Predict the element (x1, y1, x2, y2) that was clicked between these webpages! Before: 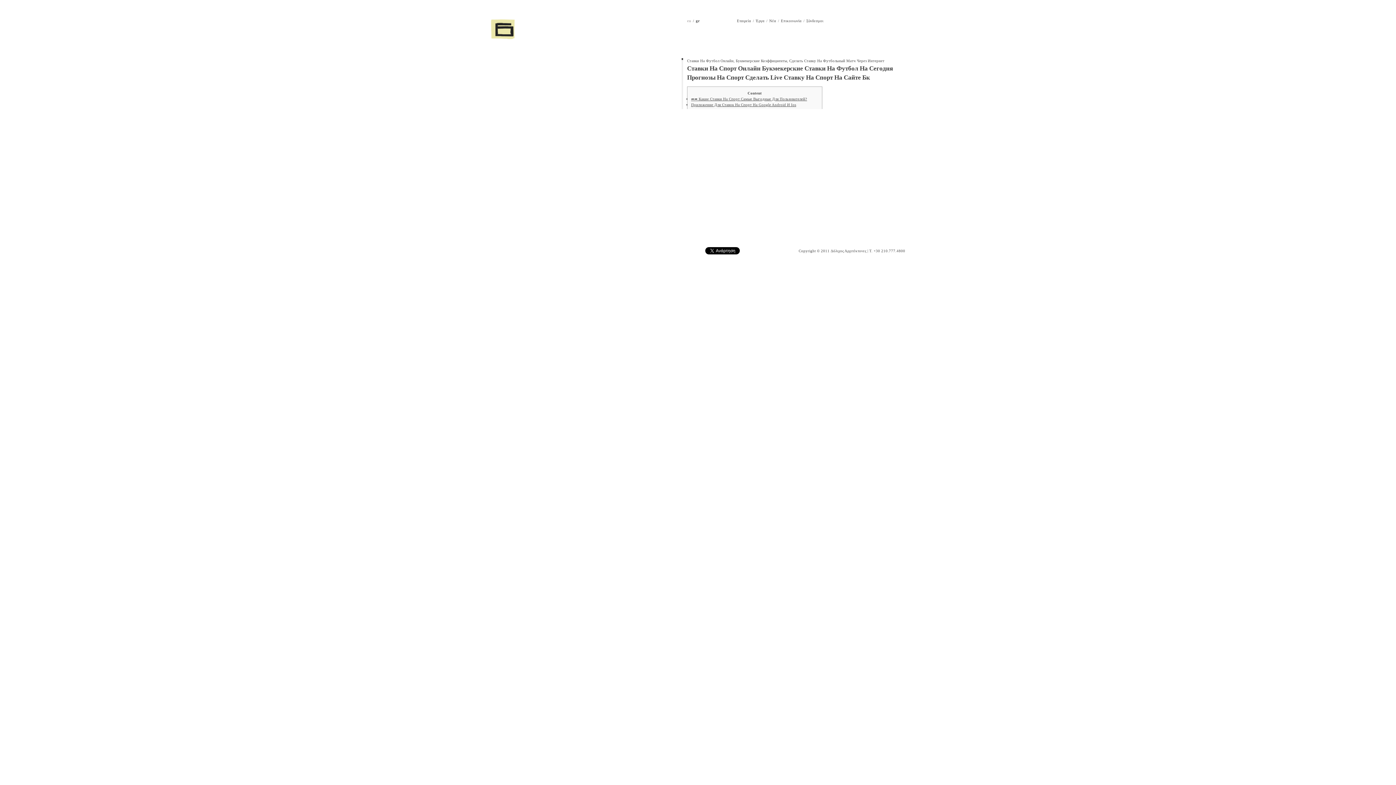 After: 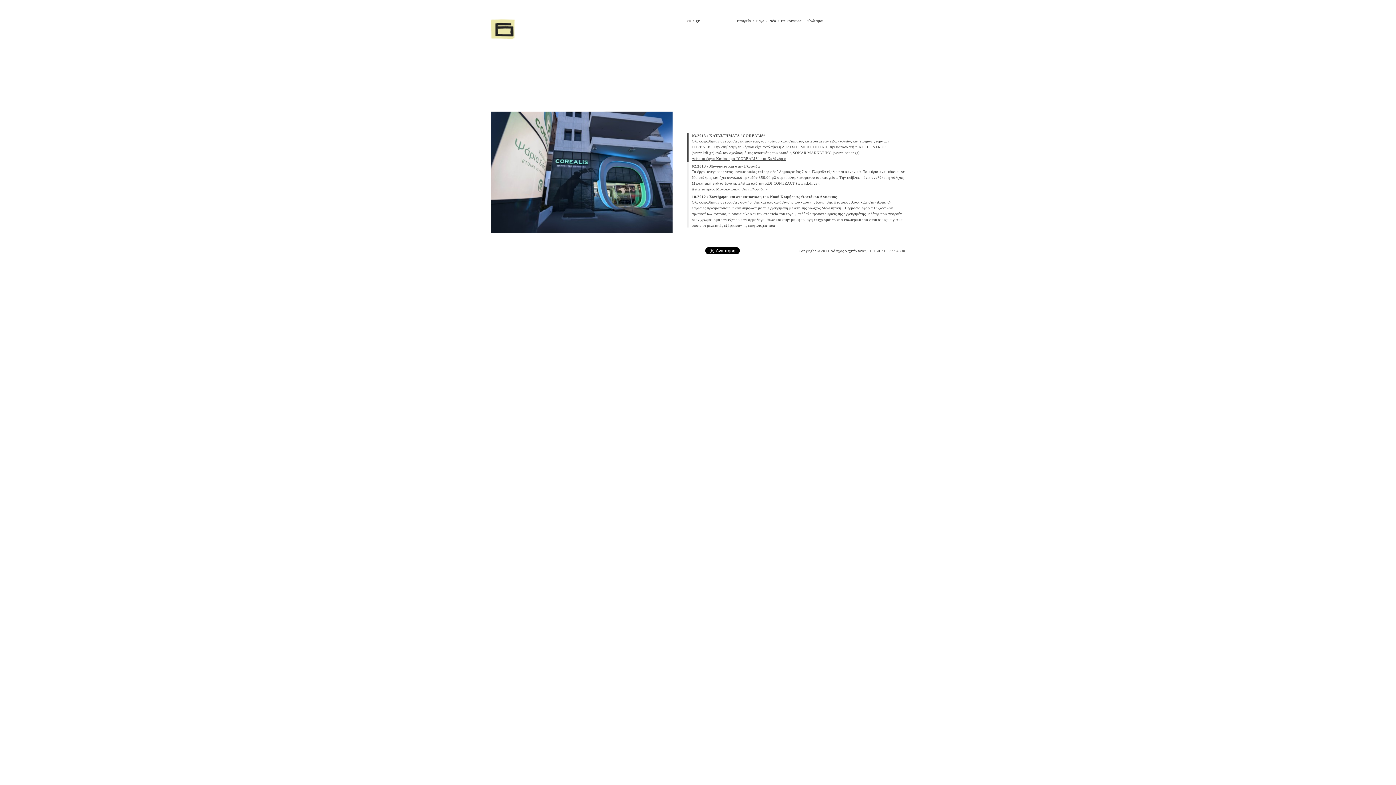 Action: bbox: (769, 18, 776, 22) label: Νέα